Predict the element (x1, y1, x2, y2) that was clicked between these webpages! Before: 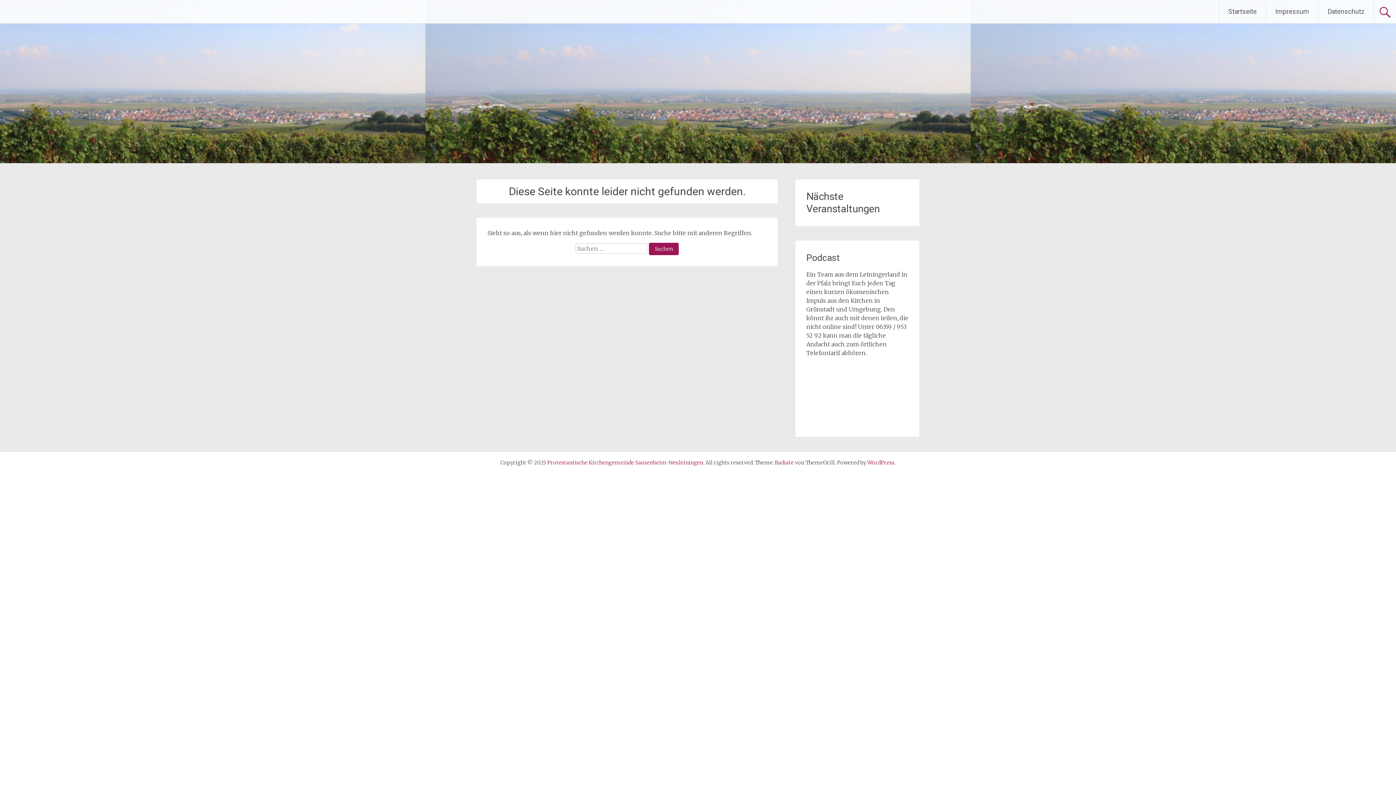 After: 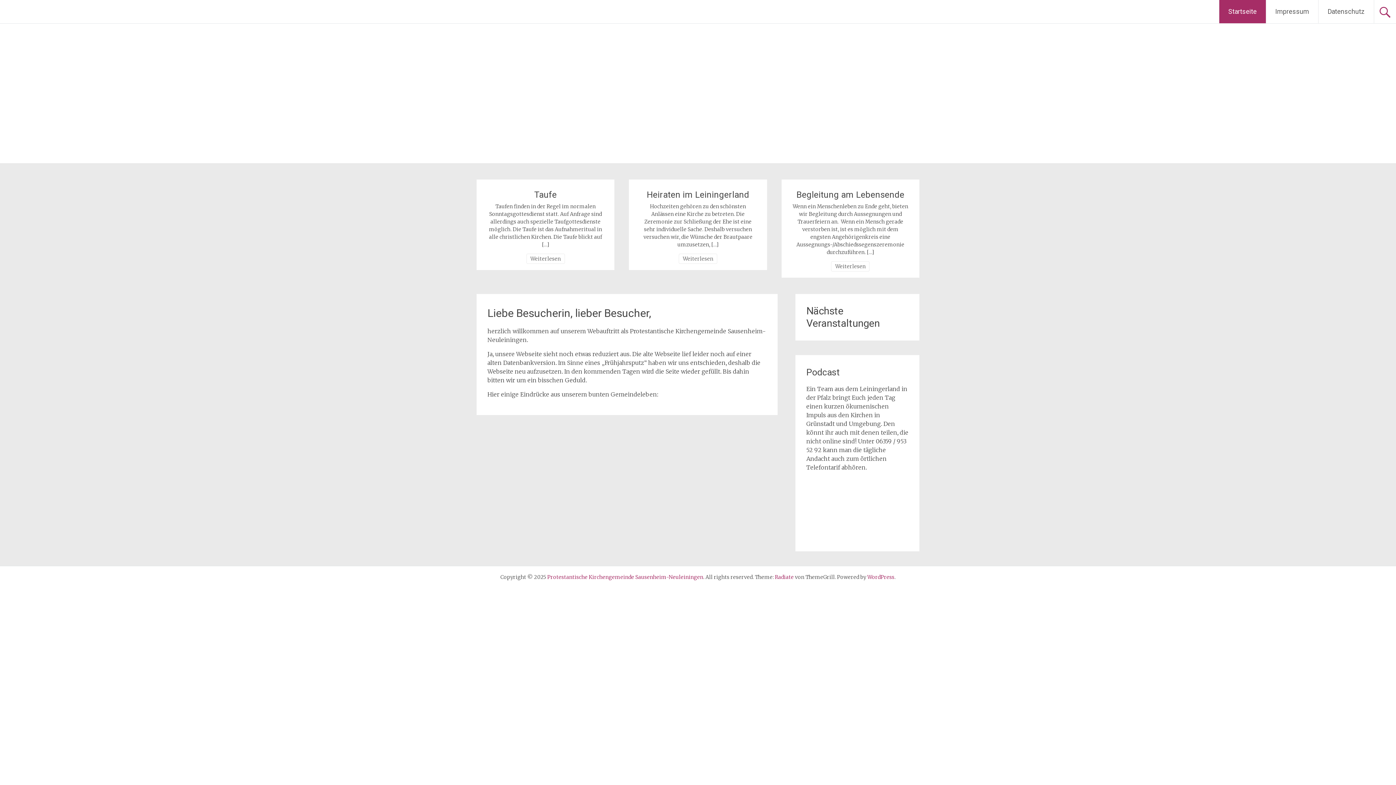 Action: label: Protestantische Kirchengemeinde Sausenheim-Neuleiningen bbox: (547, 459, 703, 466)